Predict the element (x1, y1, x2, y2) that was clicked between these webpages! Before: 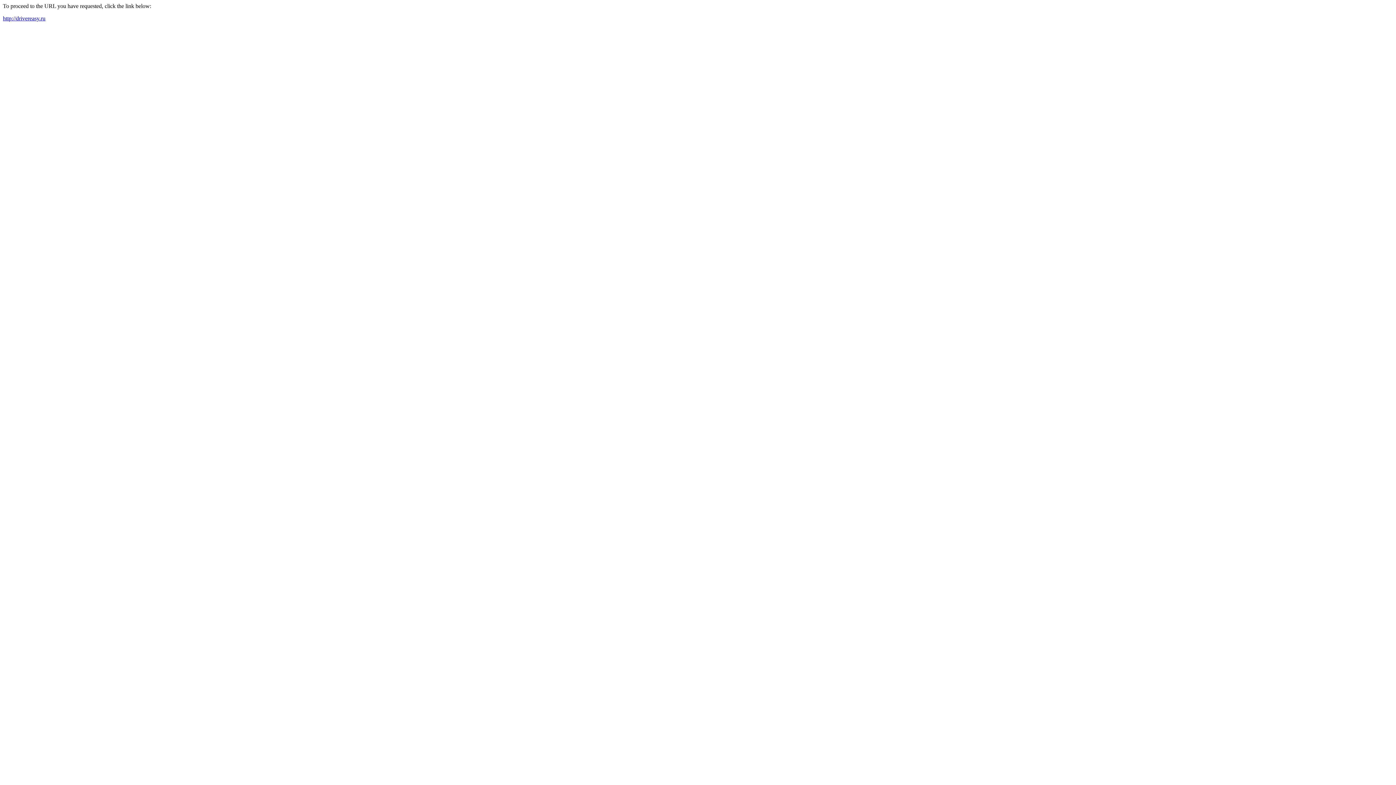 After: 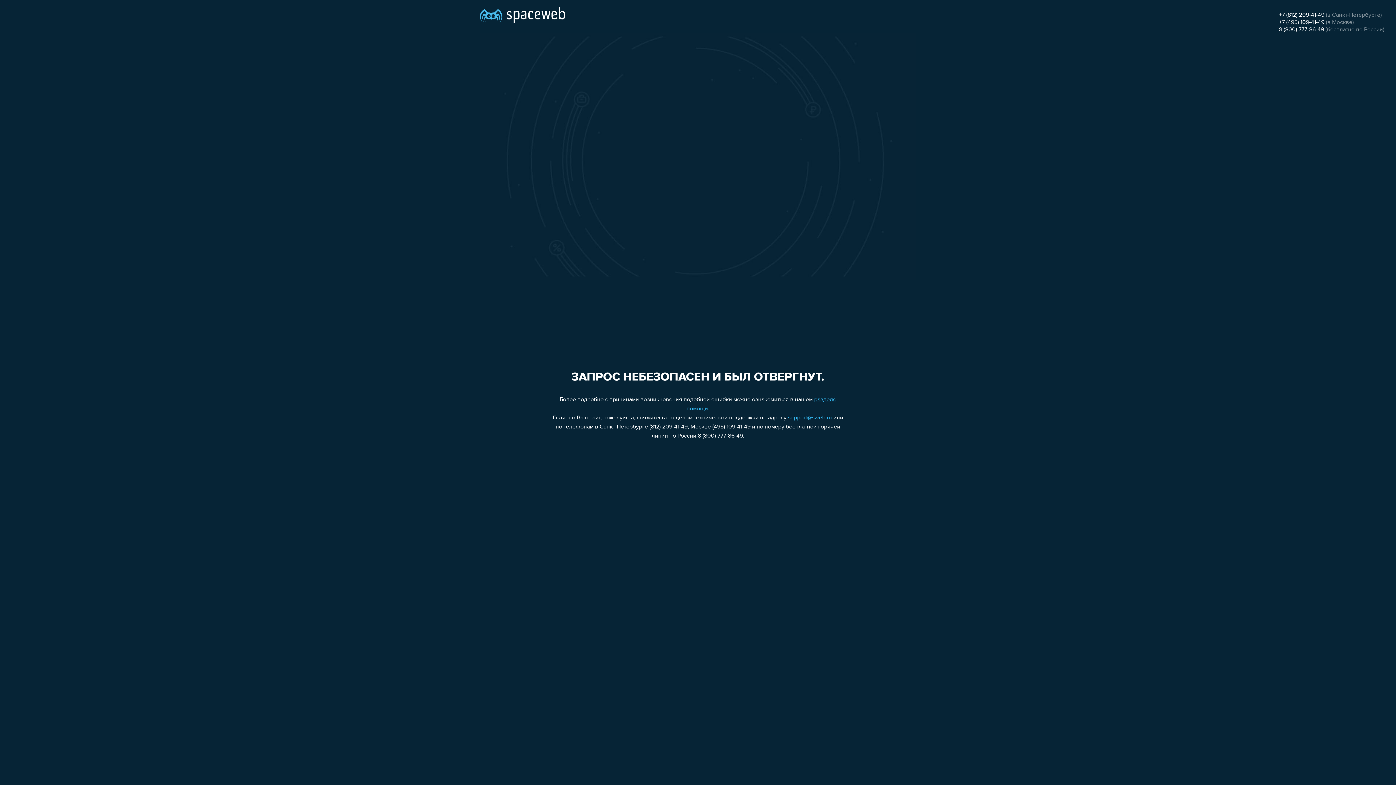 Action: bbox: (2, 15, 45, 21) label: http://drivereasy.ru